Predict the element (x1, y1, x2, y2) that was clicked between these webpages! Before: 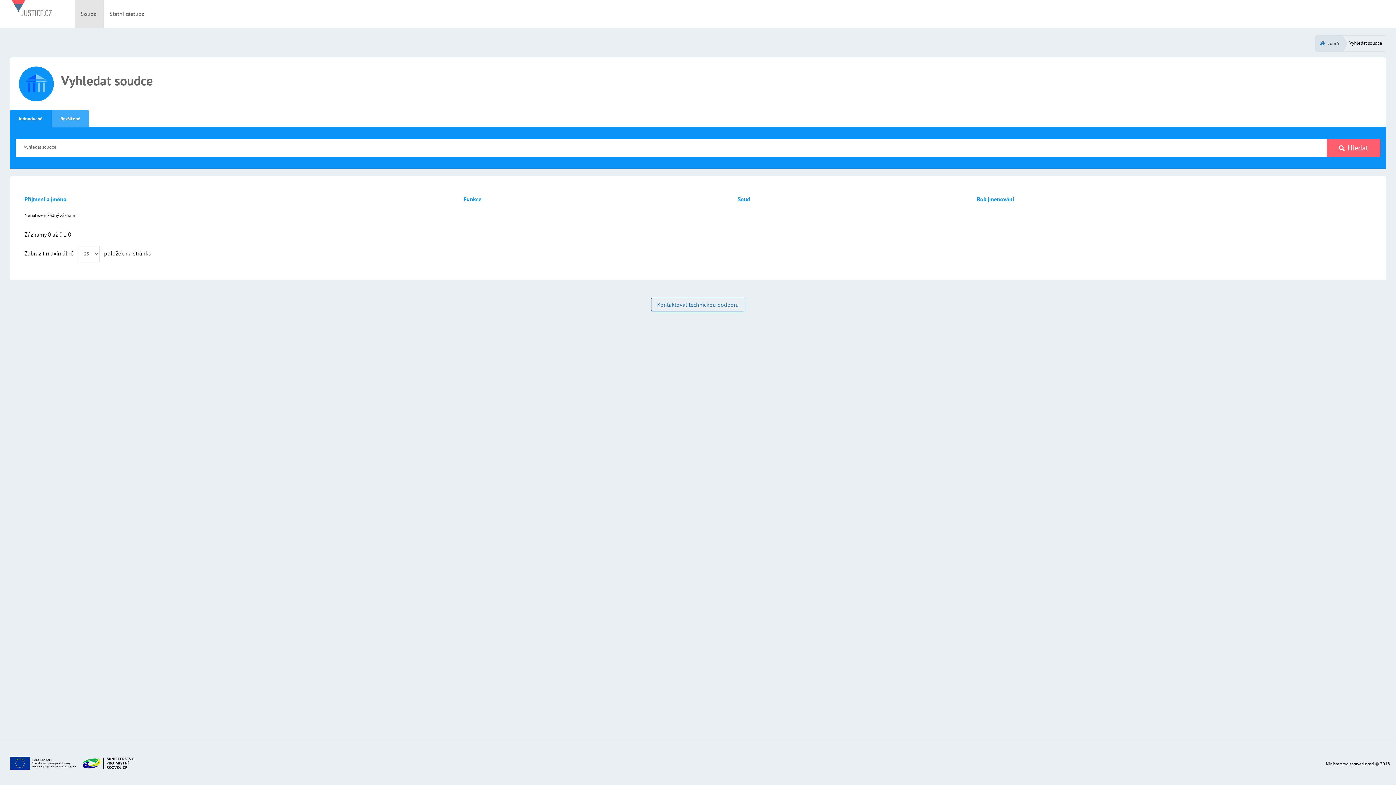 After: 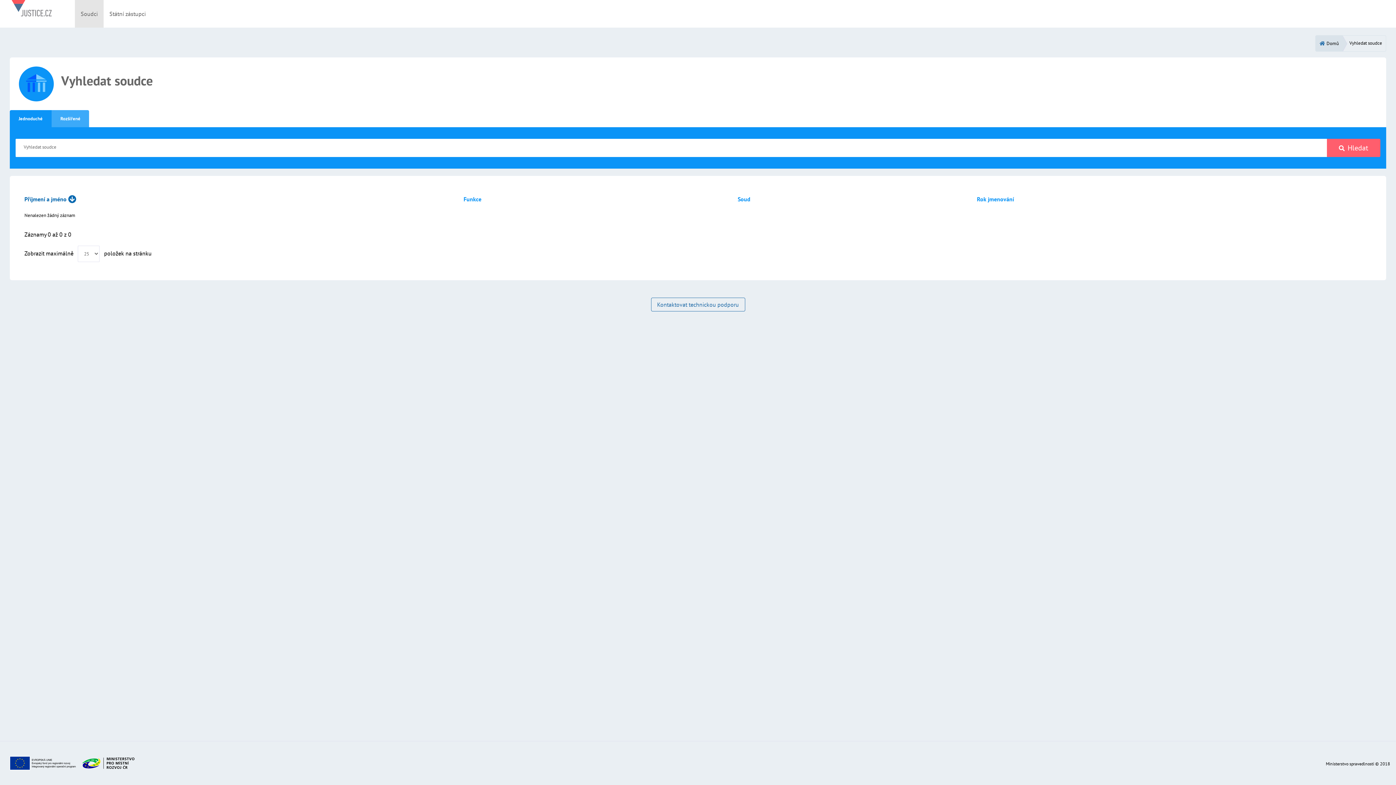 Action: bbox: (24, 195, 78, 202) label: Příjmení a jméno